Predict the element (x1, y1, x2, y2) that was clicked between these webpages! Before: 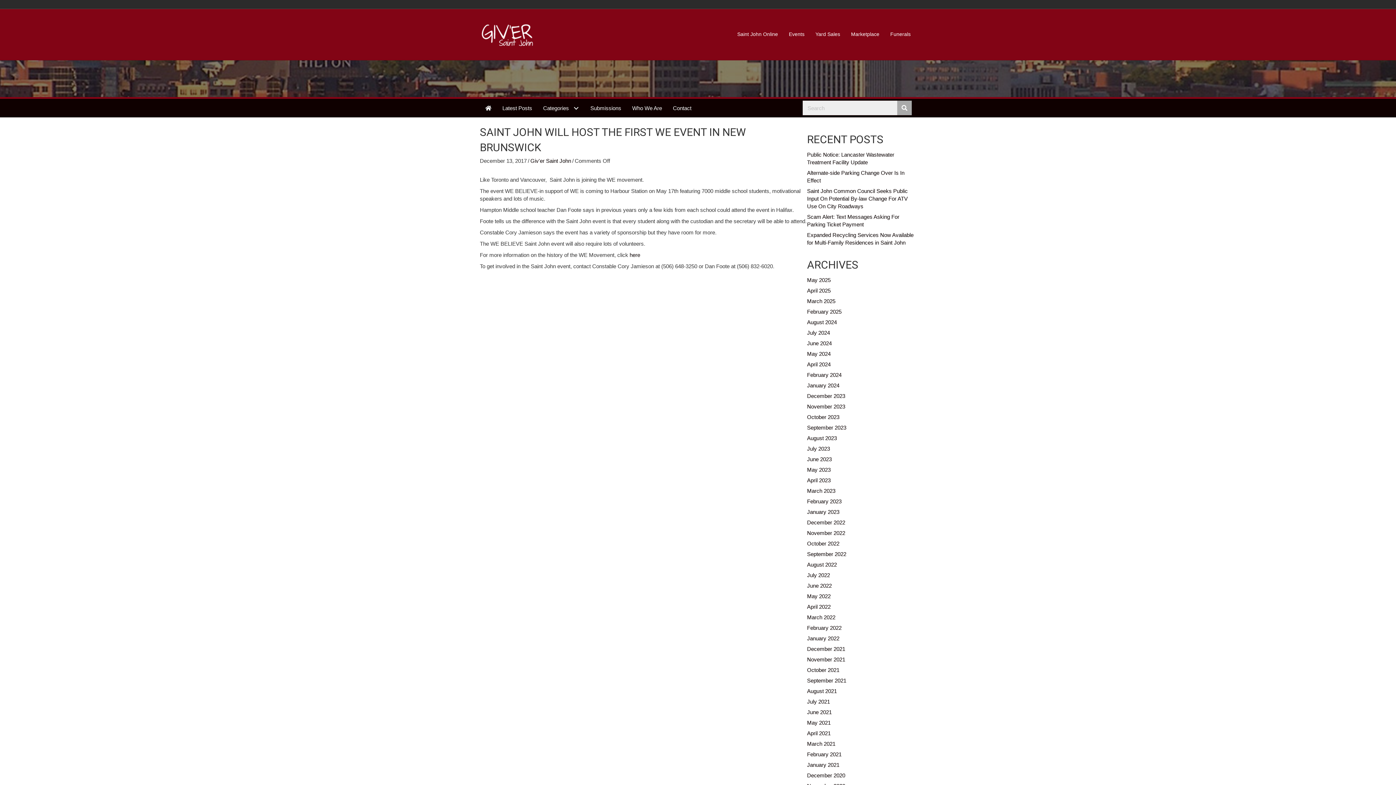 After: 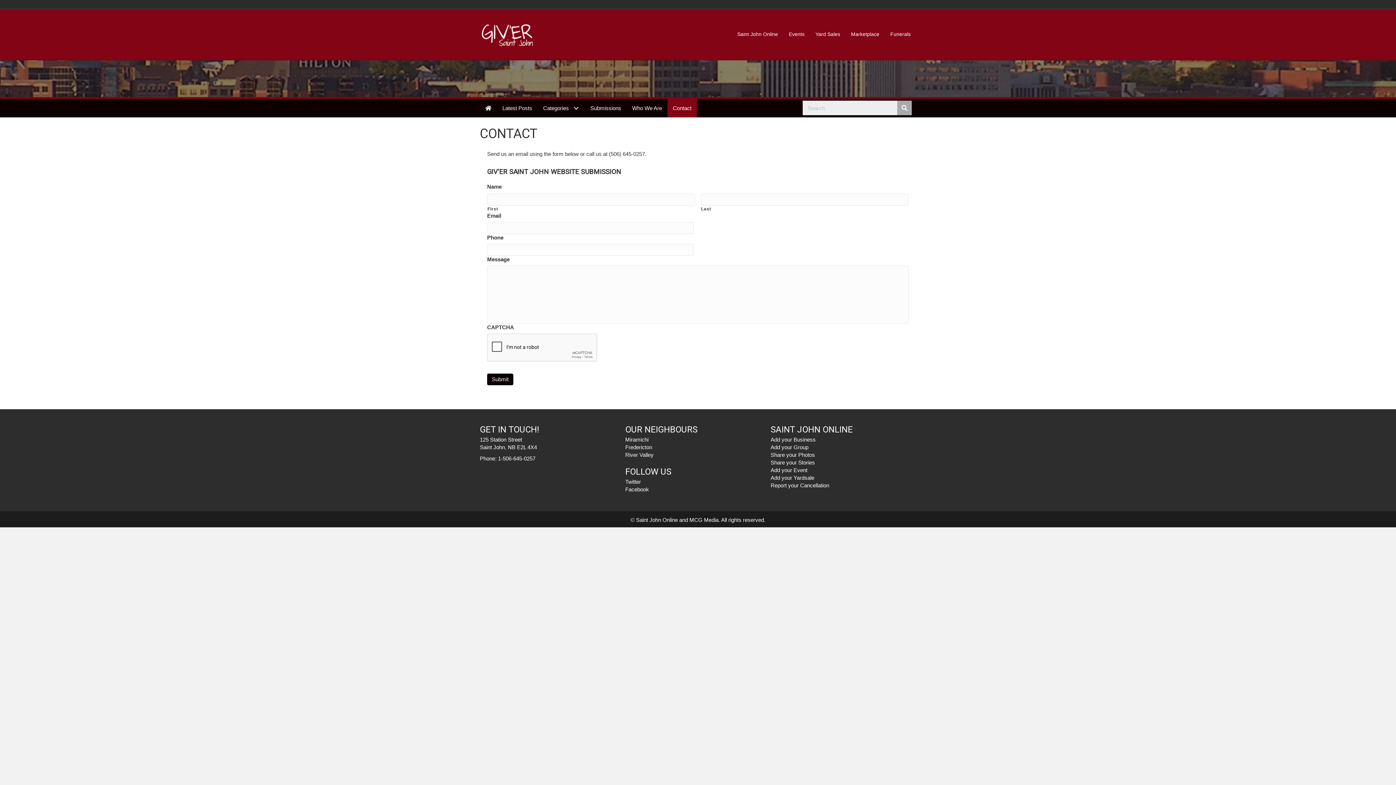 Action: label: Contact bbox: (667, 98, 697, 117)